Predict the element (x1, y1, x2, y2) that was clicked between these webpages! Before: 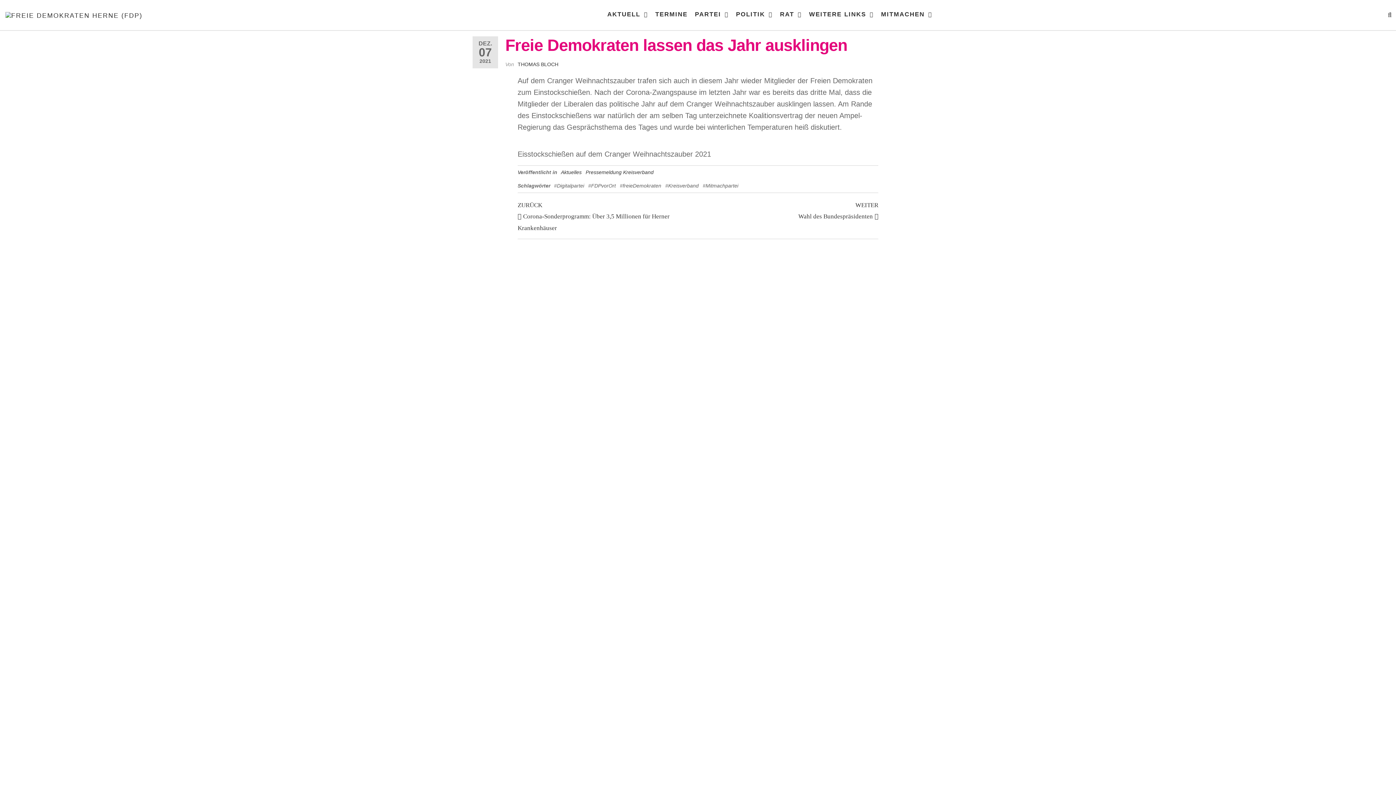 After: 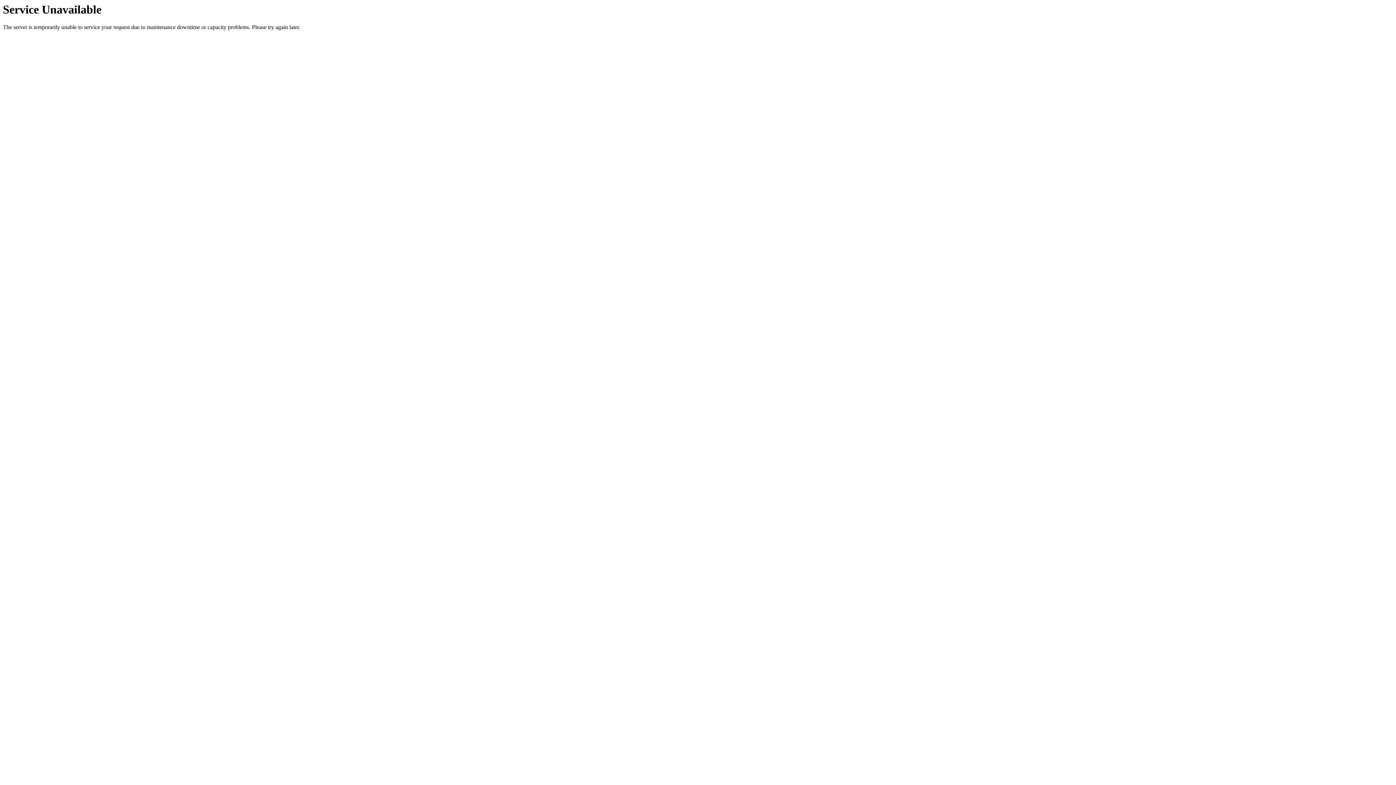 Action: bbox: (554, 182, 584, 188) label: #Digitalpartei